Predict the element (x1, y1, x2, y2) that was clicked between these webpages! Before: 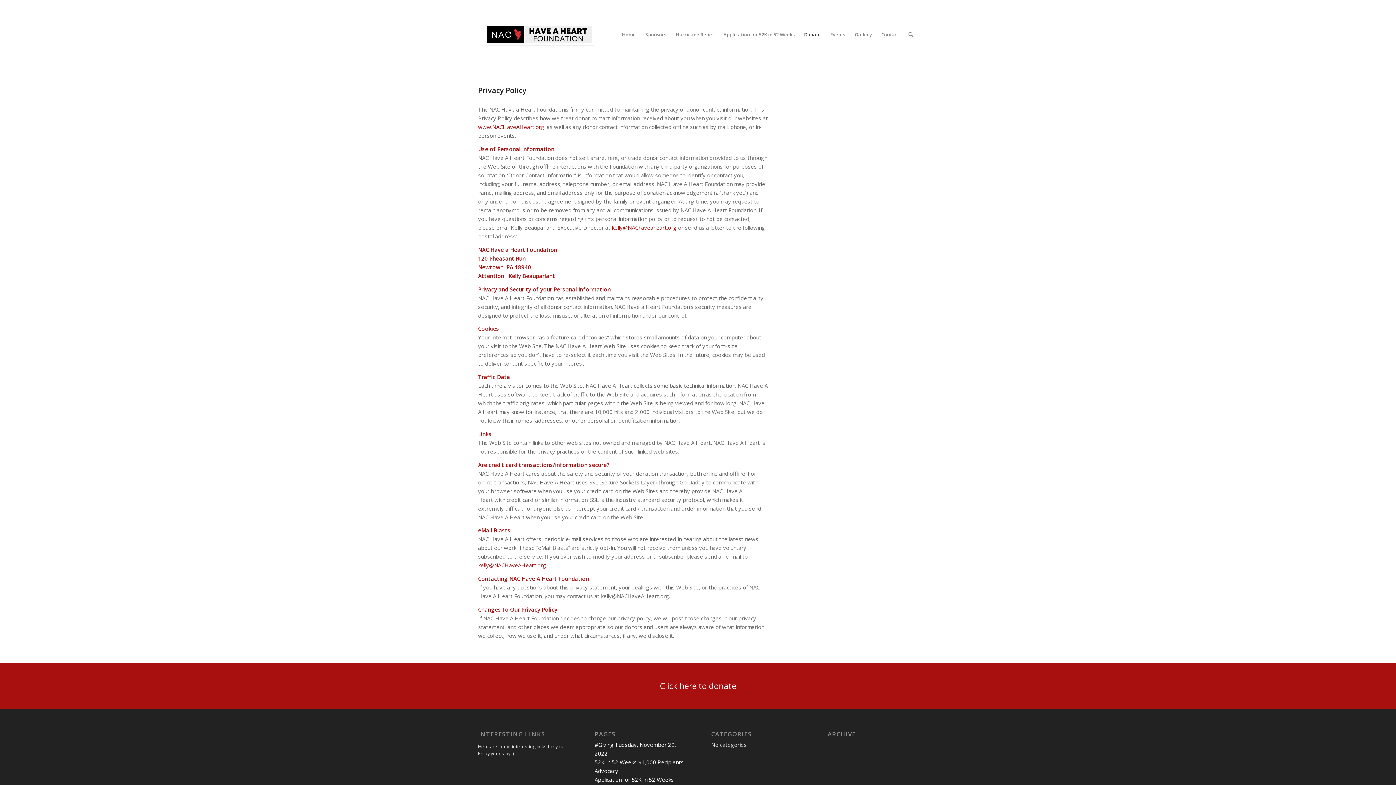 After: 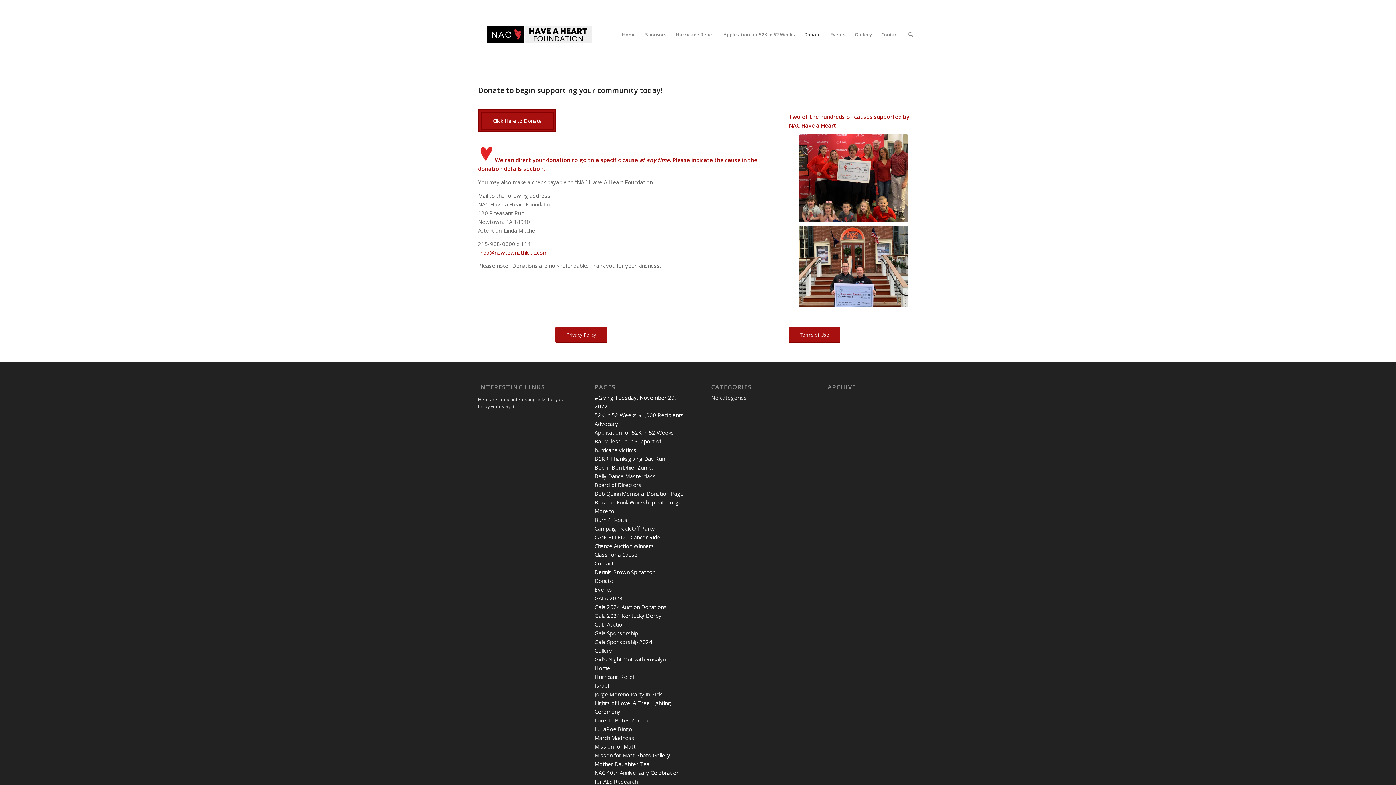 Action: label: Donate bbox: (799, 0, 825, 69)